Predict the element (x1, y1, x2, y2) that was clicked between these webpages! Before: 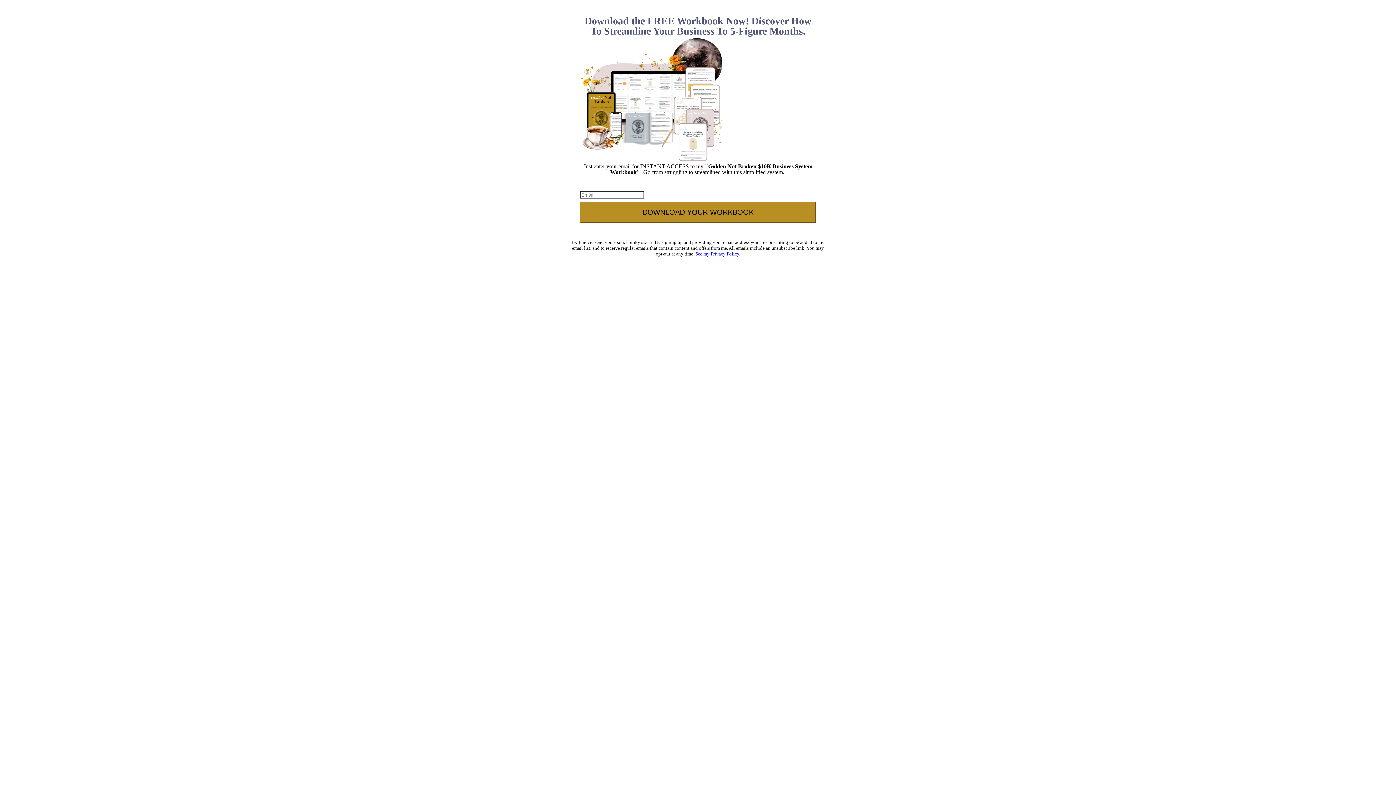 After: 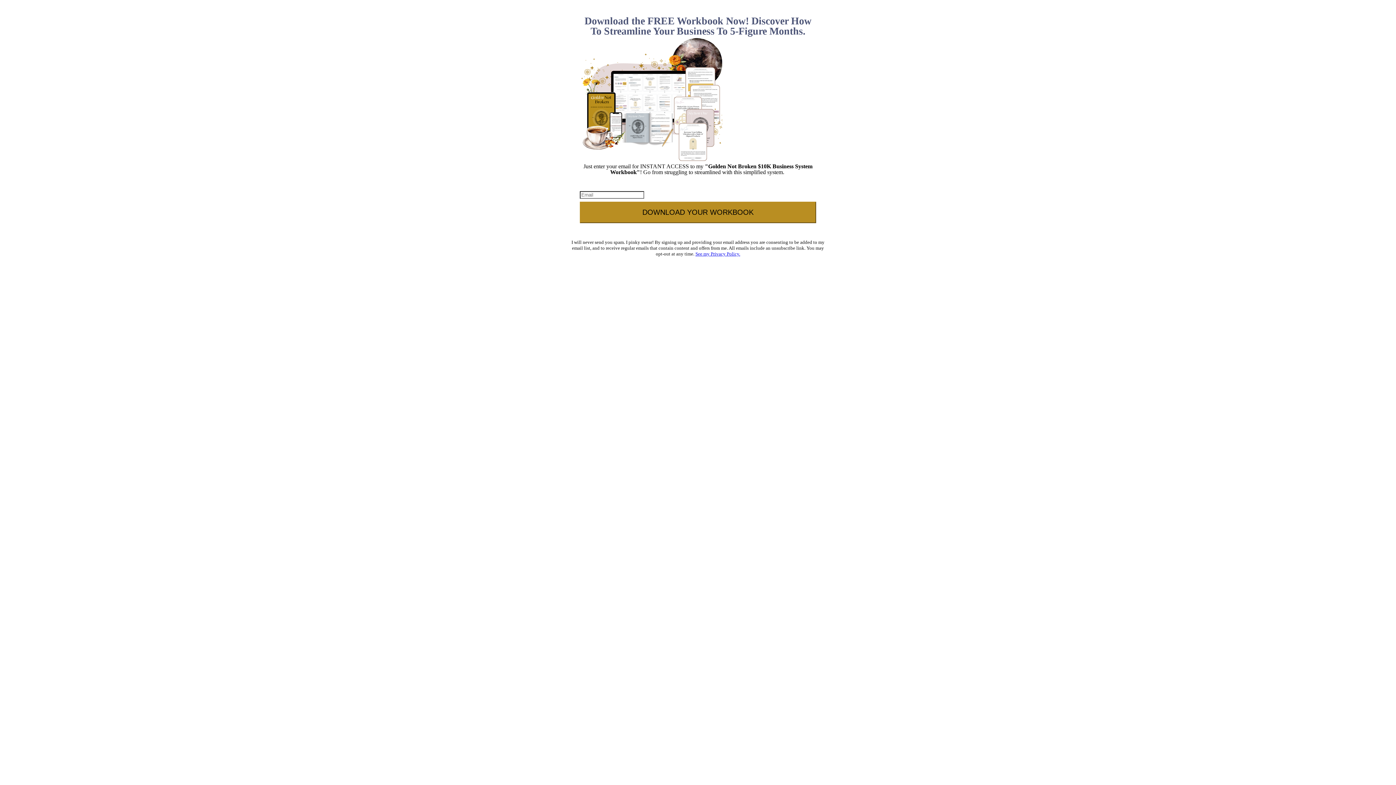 Action: bbox: (695, 251, 740, 256) label: See my Privacy Policy.